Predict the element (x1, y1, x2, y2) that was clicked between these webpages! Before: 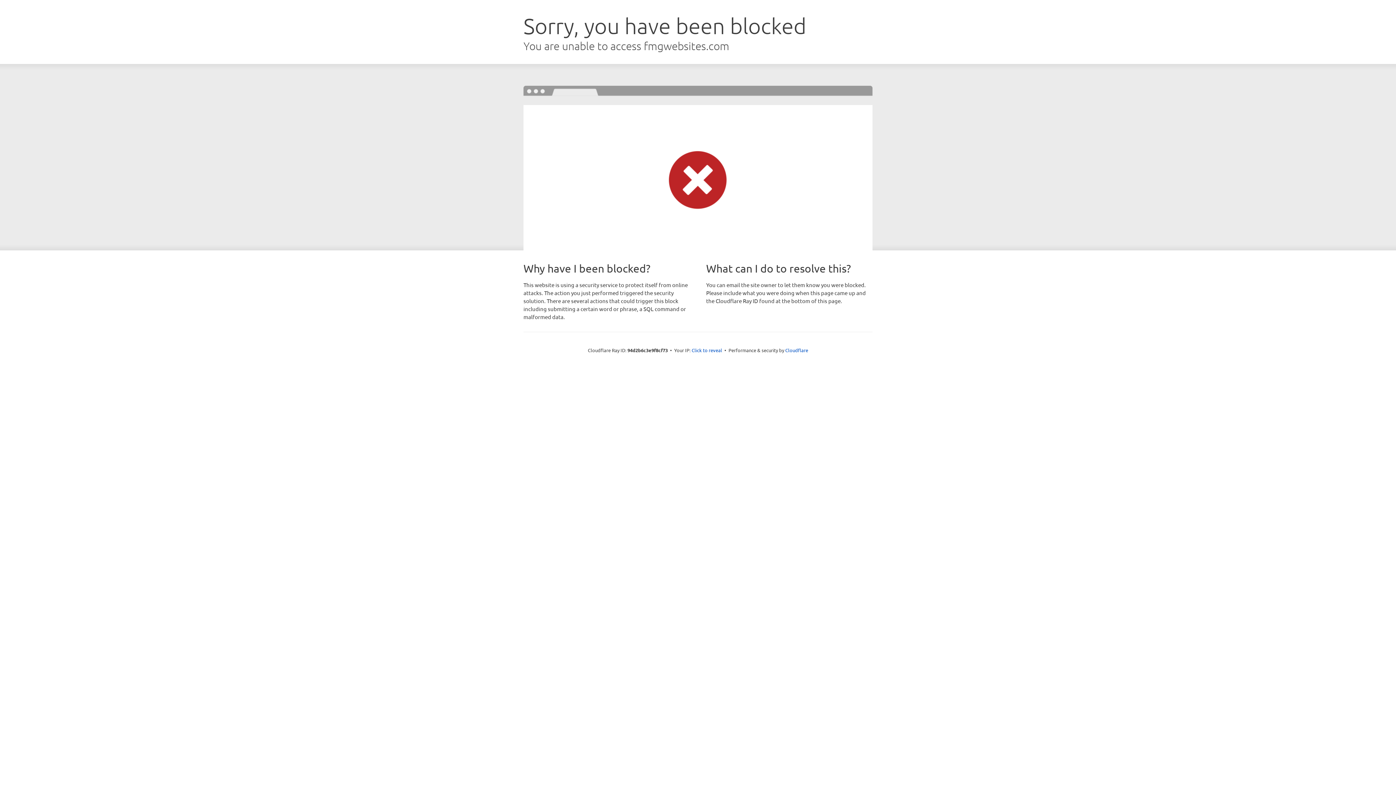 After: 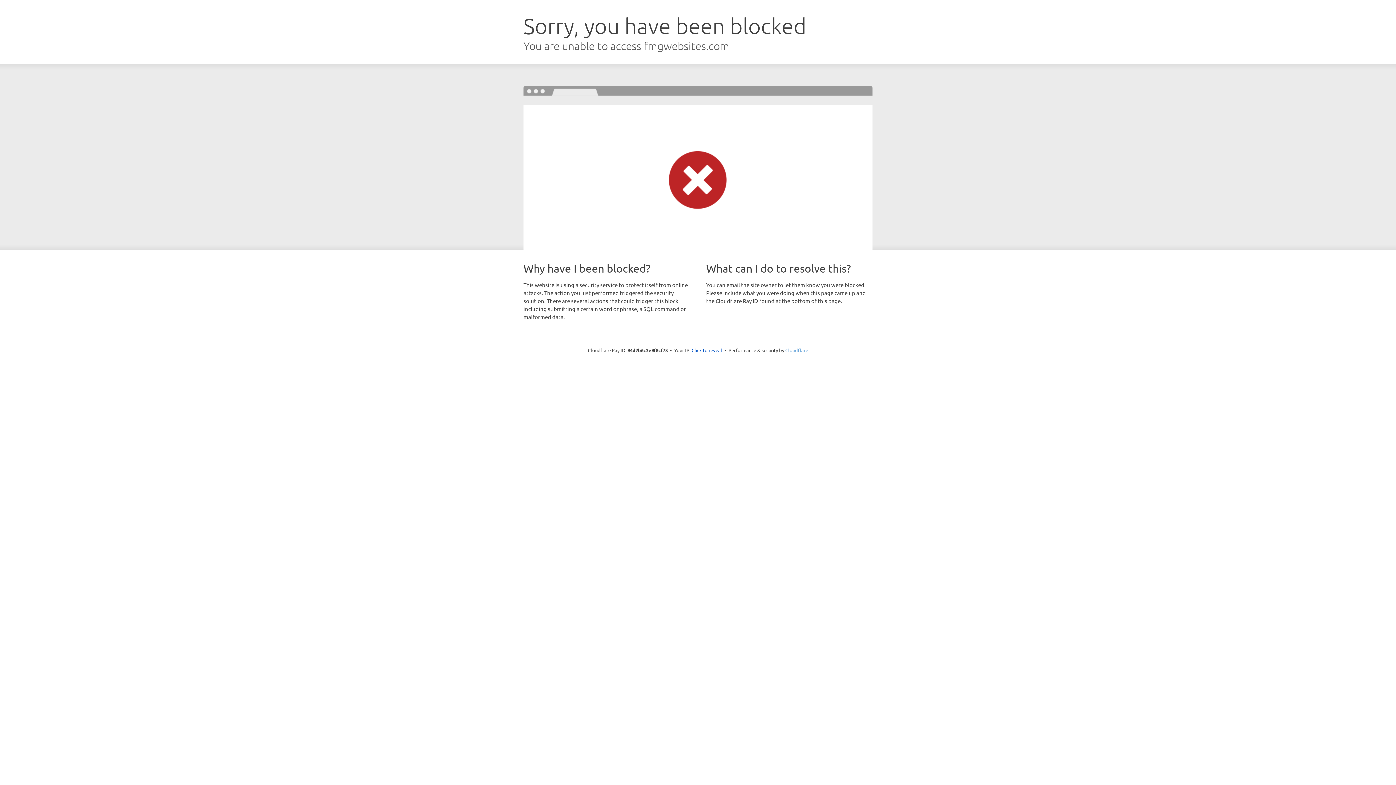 Action: label: Cloudflare bbox: (785, 347, 808, 353)